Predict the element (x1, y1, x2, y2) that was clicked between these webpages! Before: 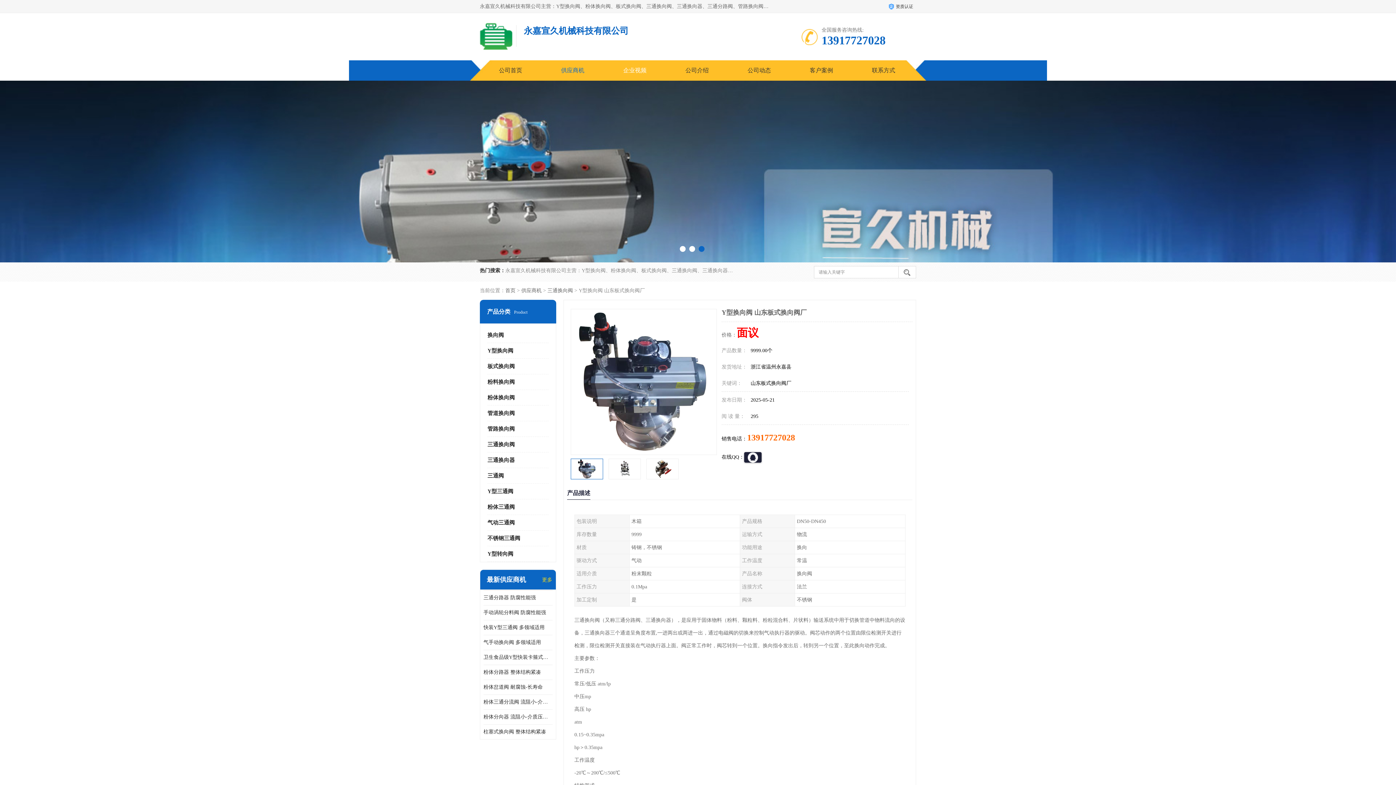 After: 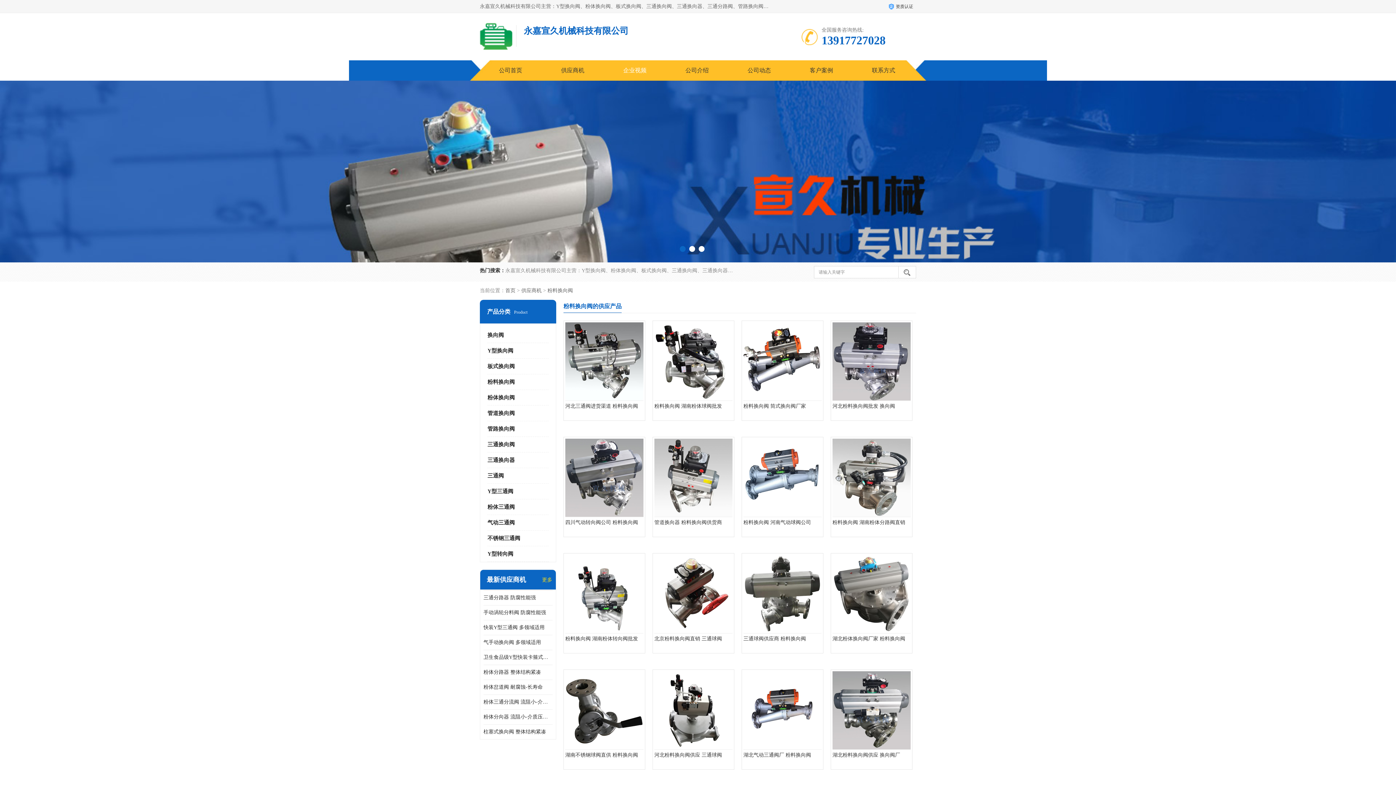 Action: label: 粉料换向阀 bbox: (487, 379, 514, 385)